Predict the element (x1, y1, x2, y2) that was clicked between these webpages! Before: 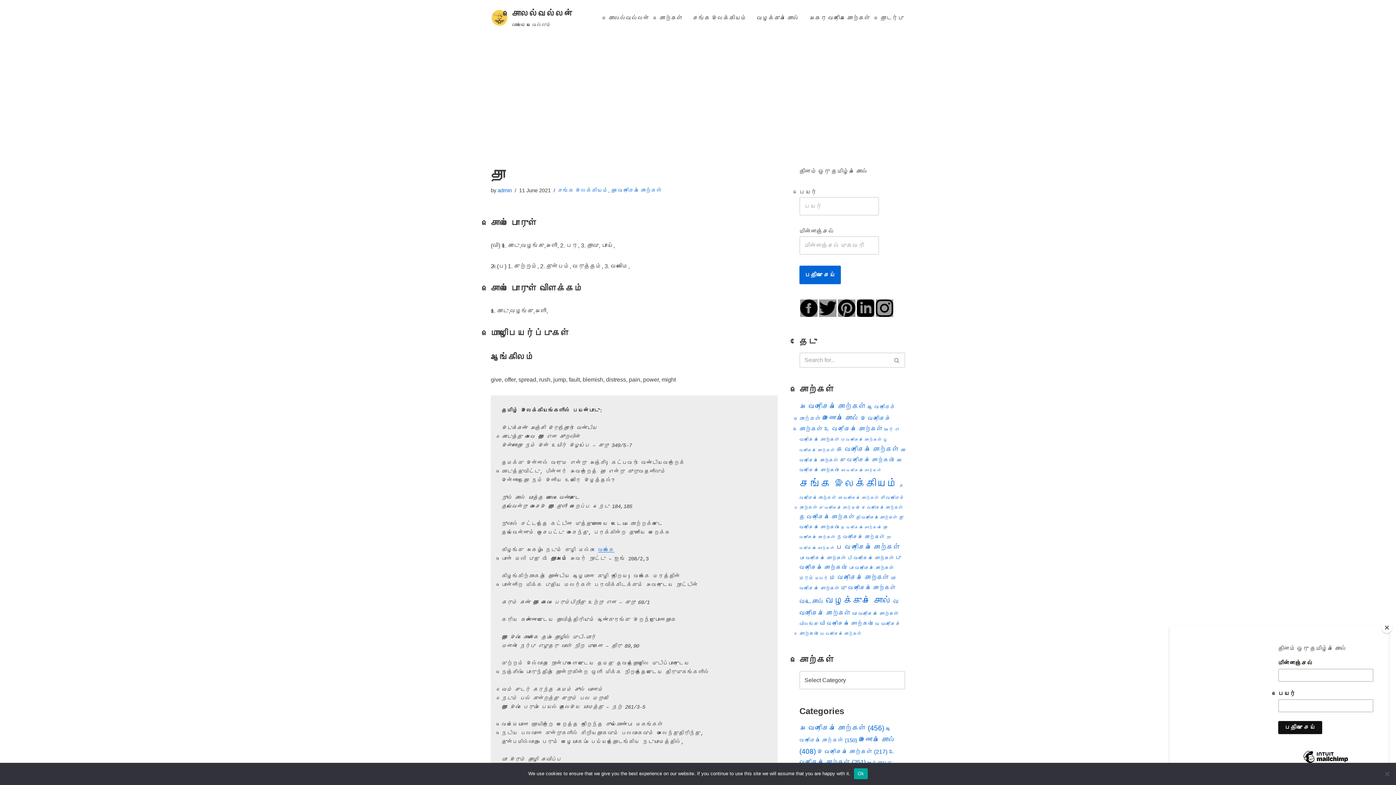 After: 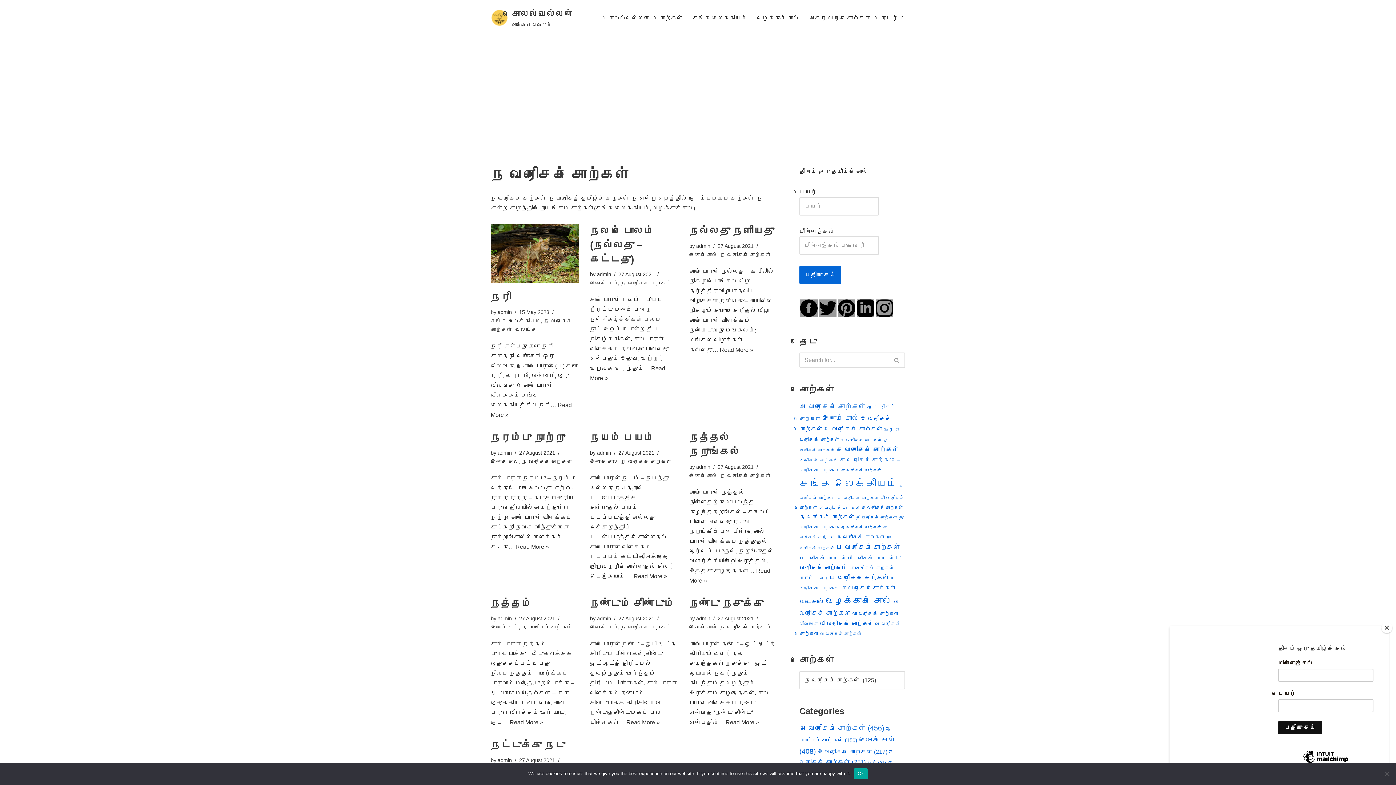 Action: bbox: (837, 534, 885, 540) label: ந வரிசைச் சொற்கள் (125 items)